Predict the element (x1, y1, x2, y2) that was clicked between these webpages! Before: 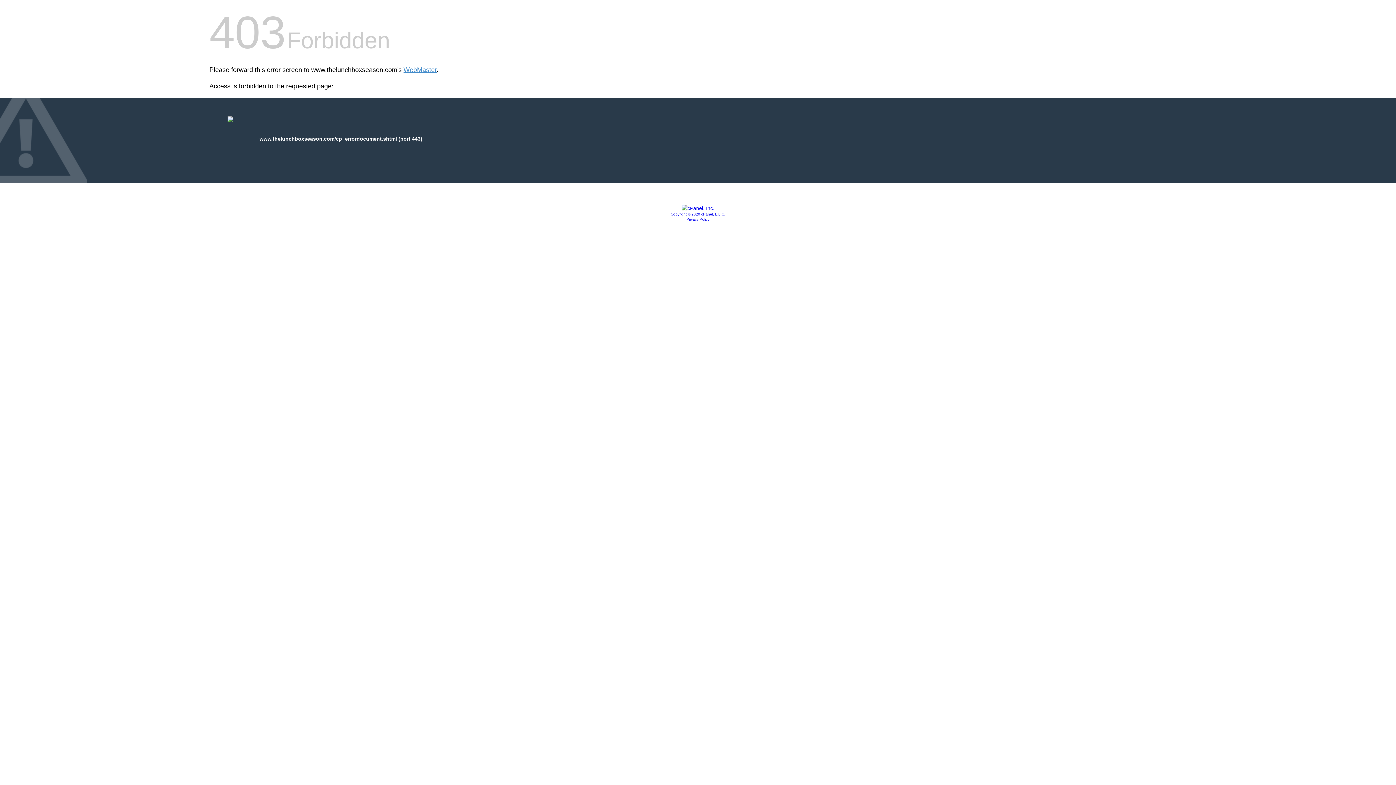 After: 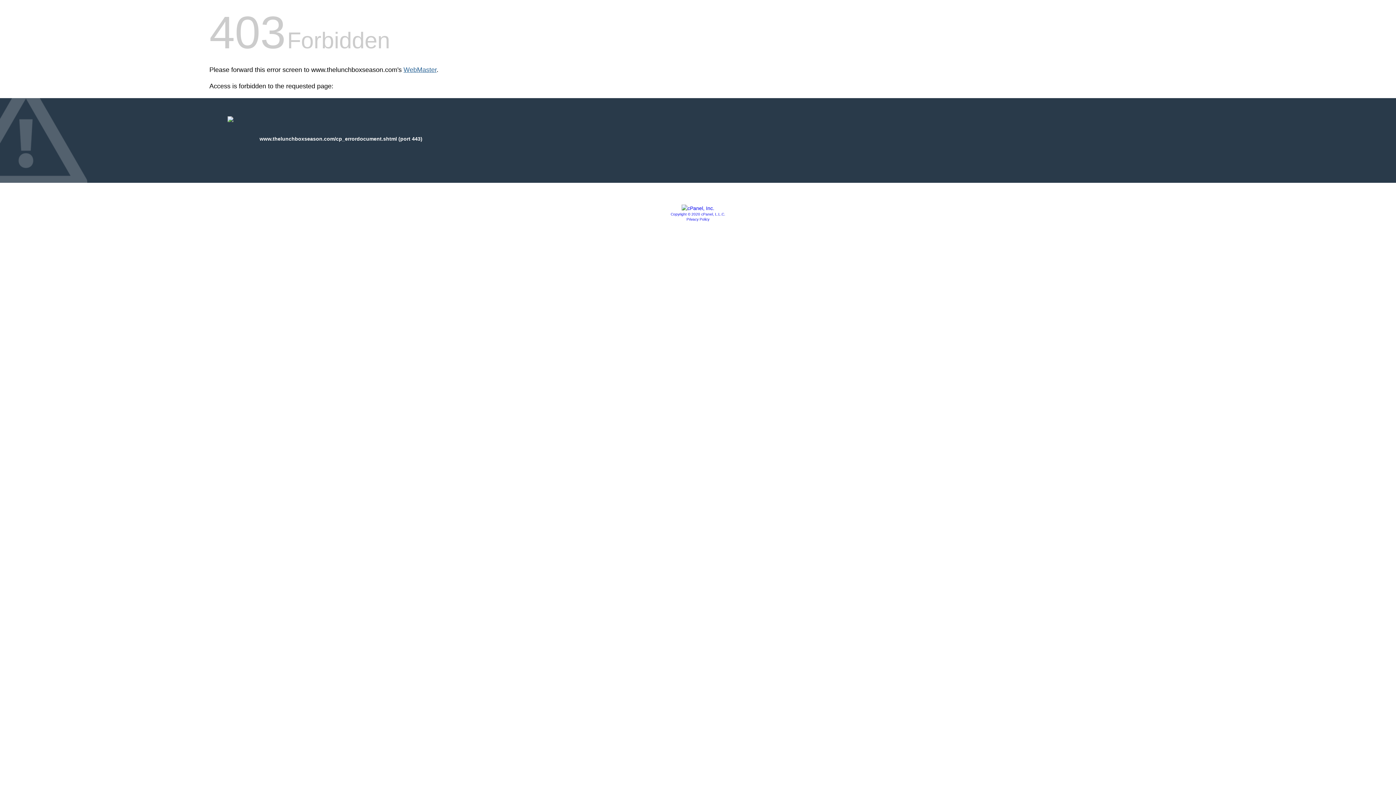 Action: label: WebMaster bbox: (403, 66, 436, 73)